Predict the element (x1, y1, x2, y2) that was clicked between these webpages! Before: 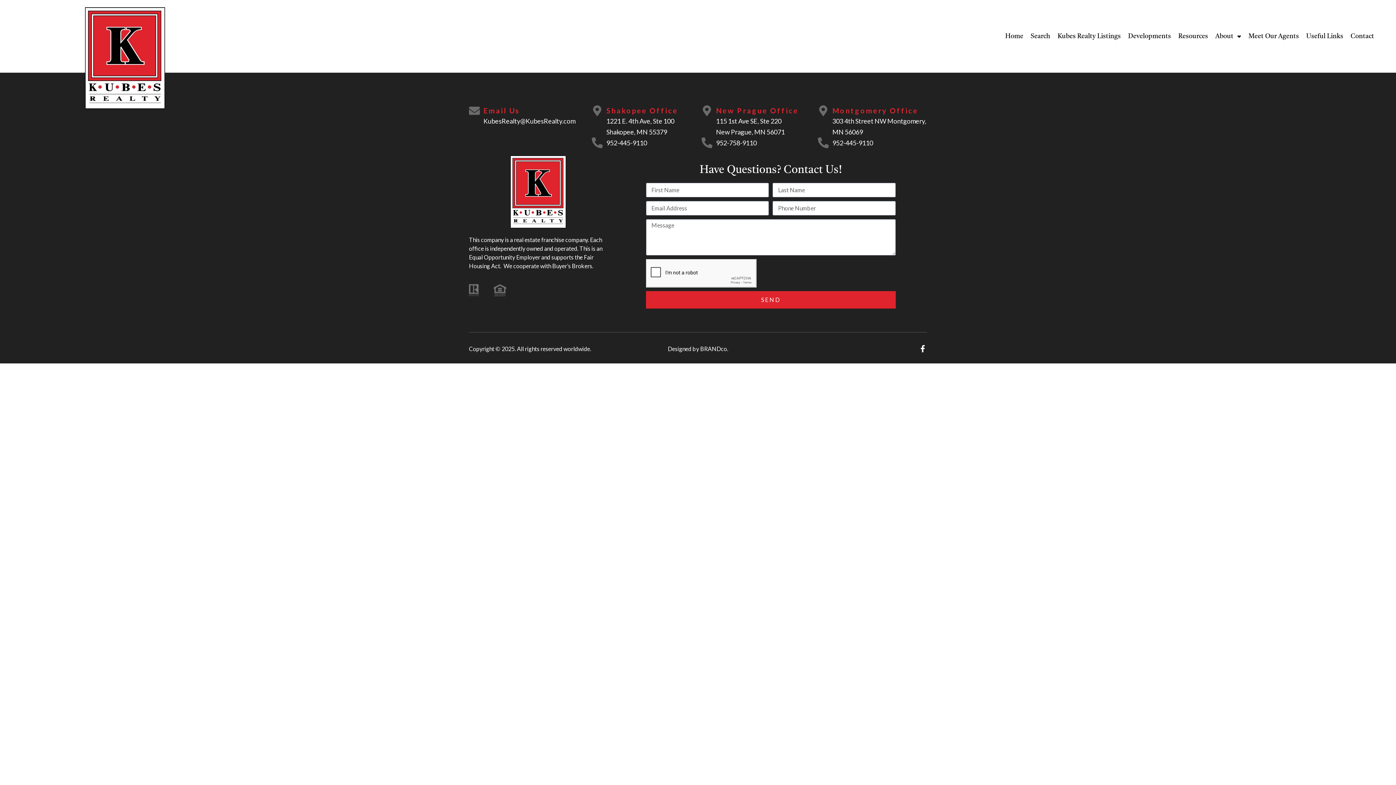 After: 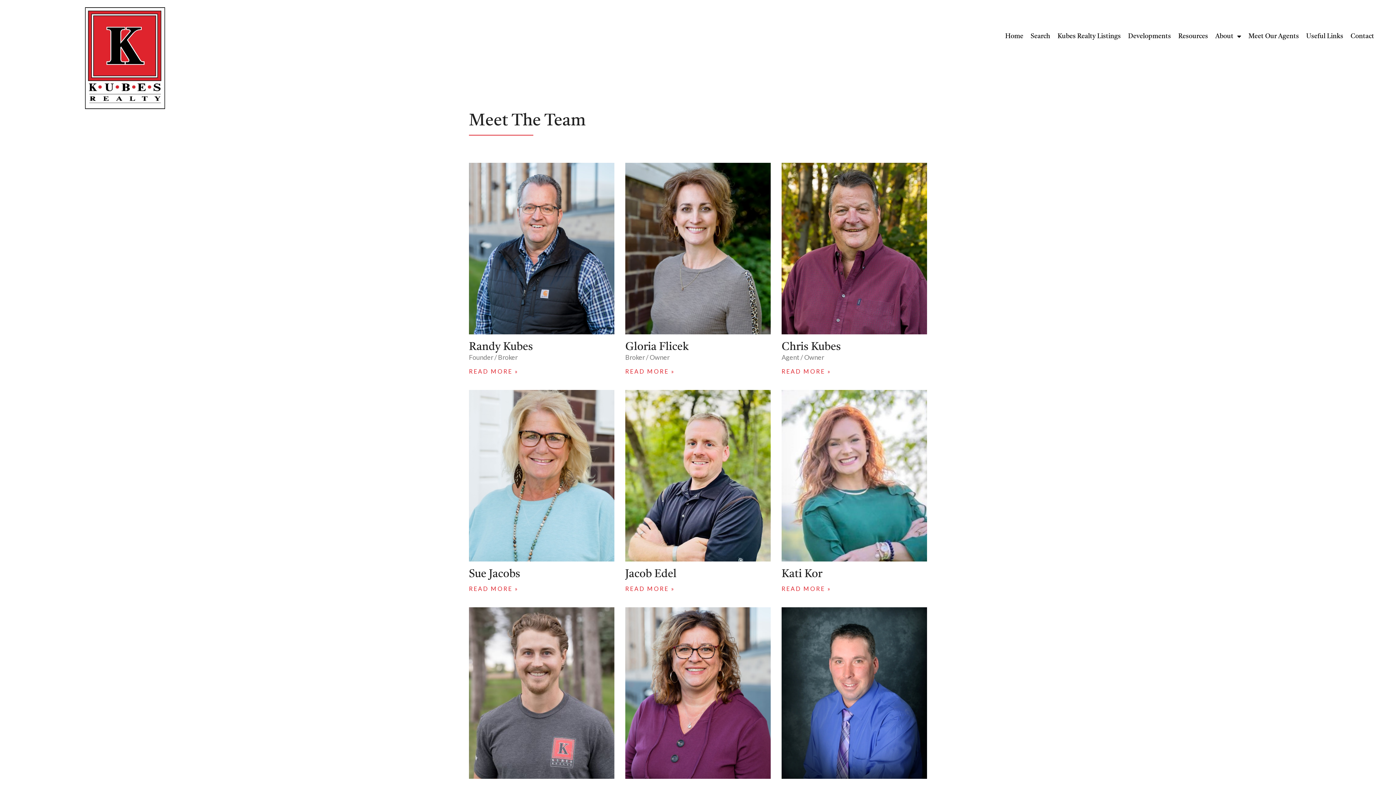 Action: bbox: (1248, 29, 1299, 43) label: Meet Our Agents